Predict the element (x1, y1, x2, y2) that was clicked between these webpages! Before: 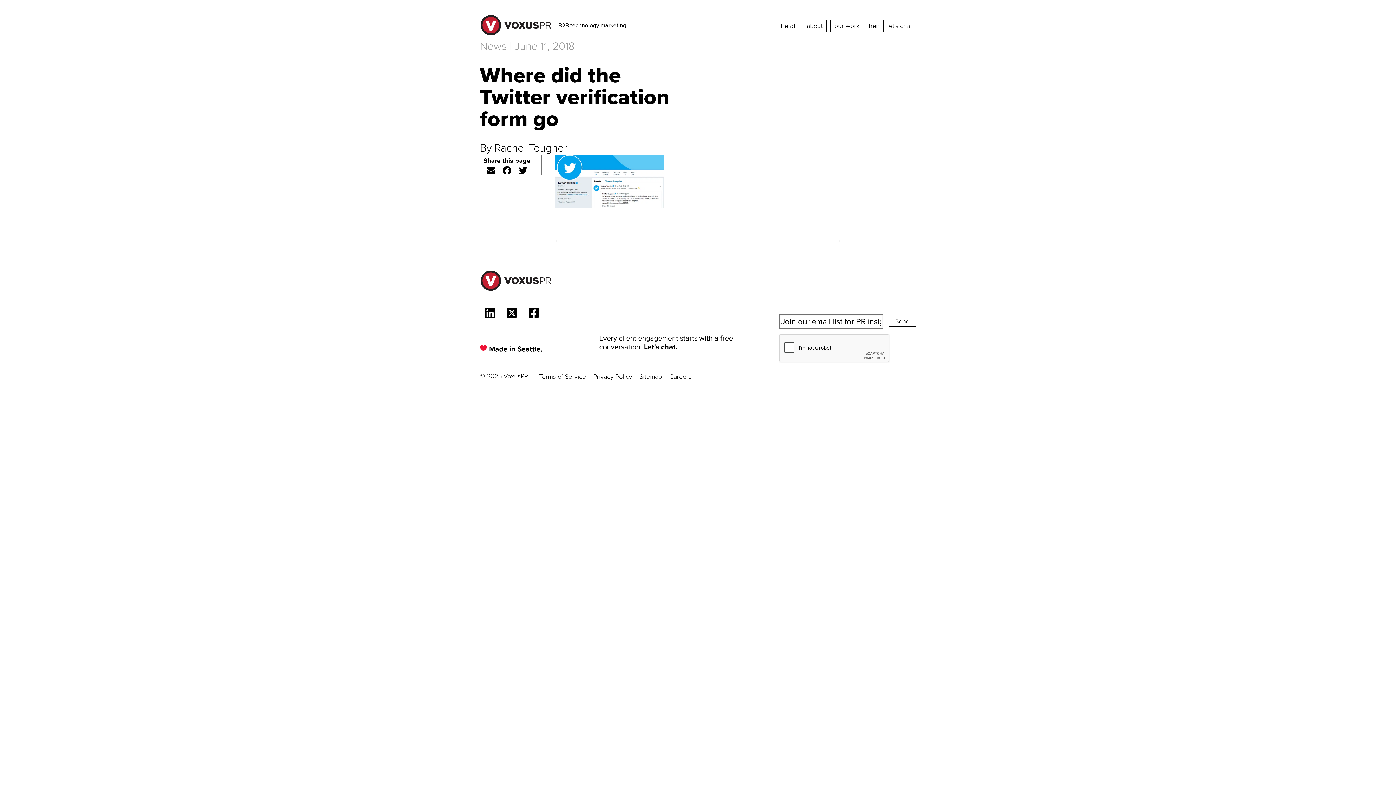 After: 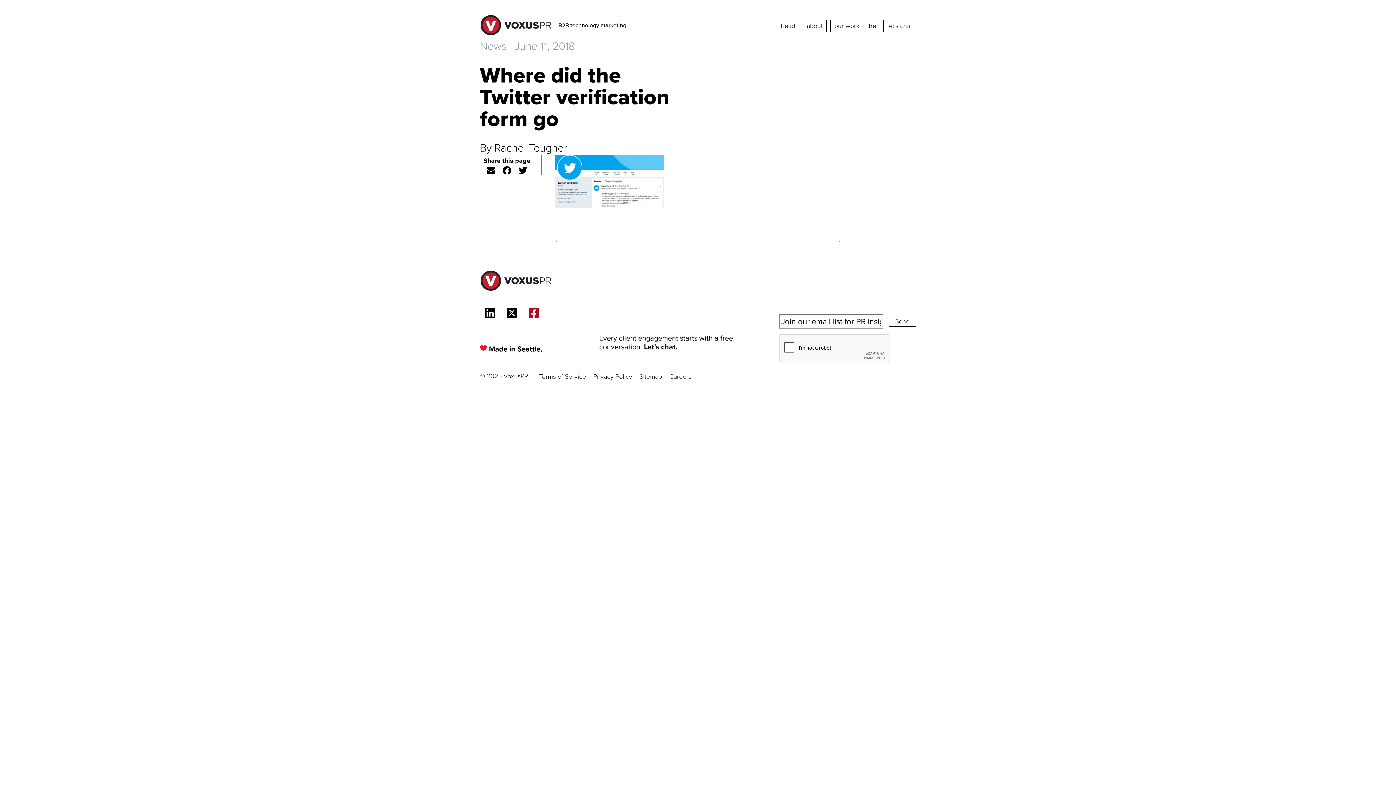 Action: bbox: (523, 298, 544, 329)